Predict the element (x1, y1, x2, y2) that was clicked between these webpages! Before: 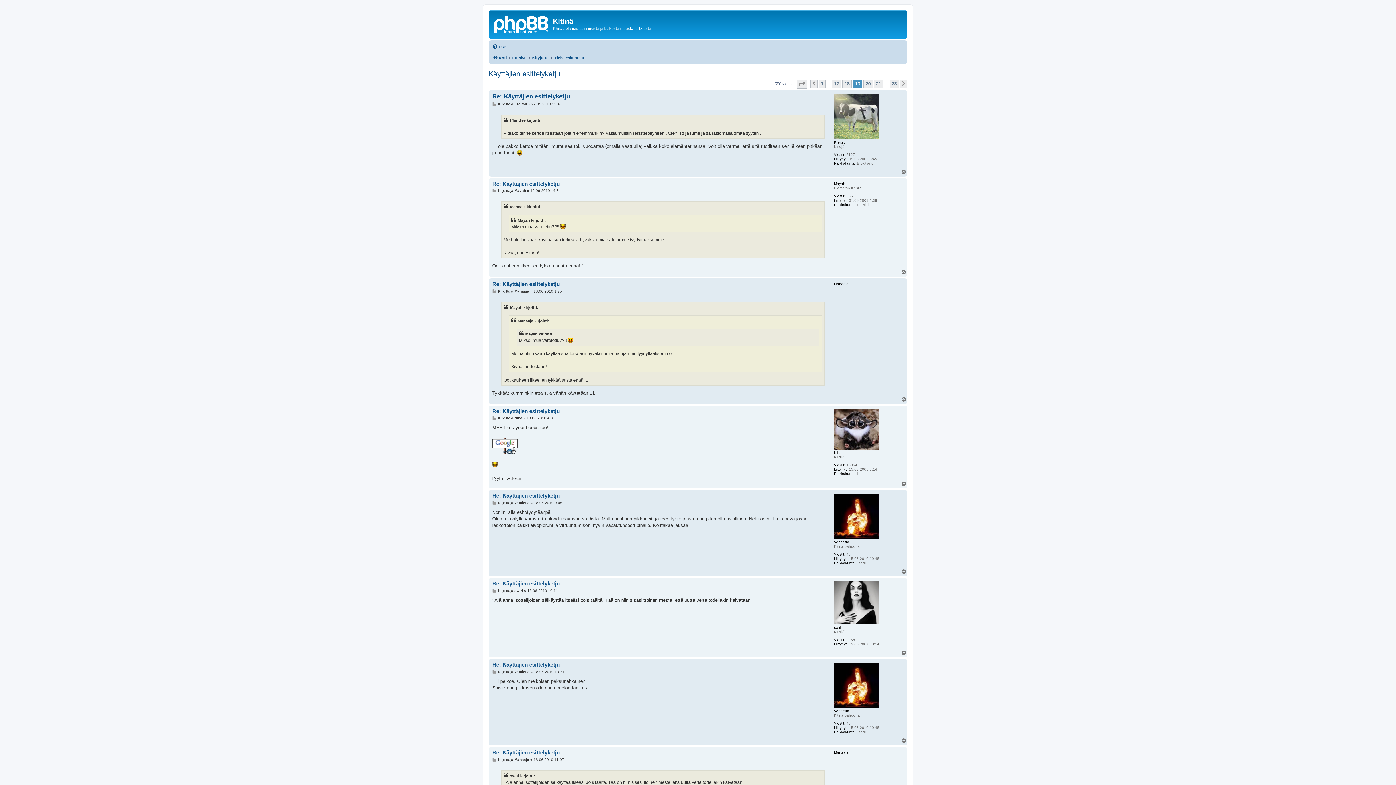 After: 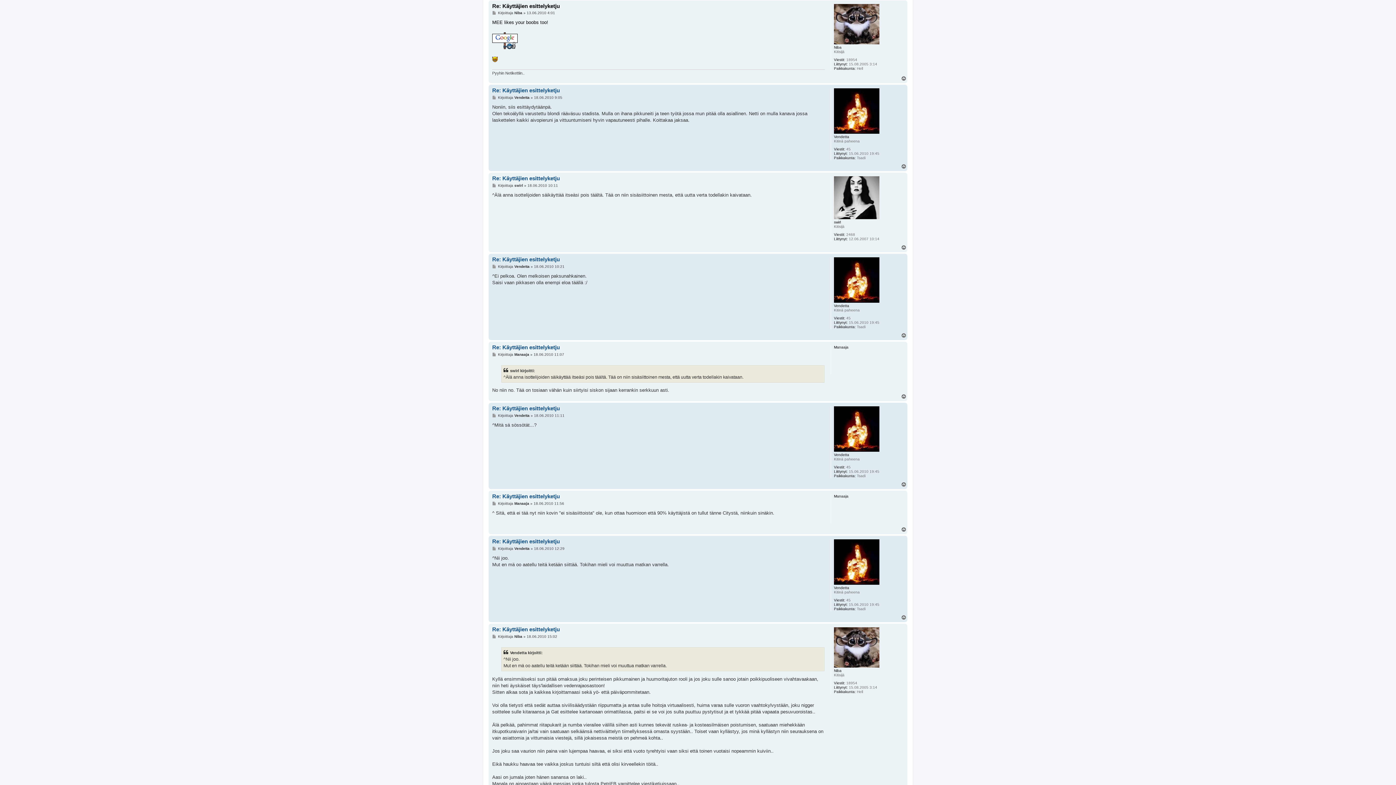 Action: bbox: (492, 408, 560, 414) label: Re: Käyttäjien esittelyketju